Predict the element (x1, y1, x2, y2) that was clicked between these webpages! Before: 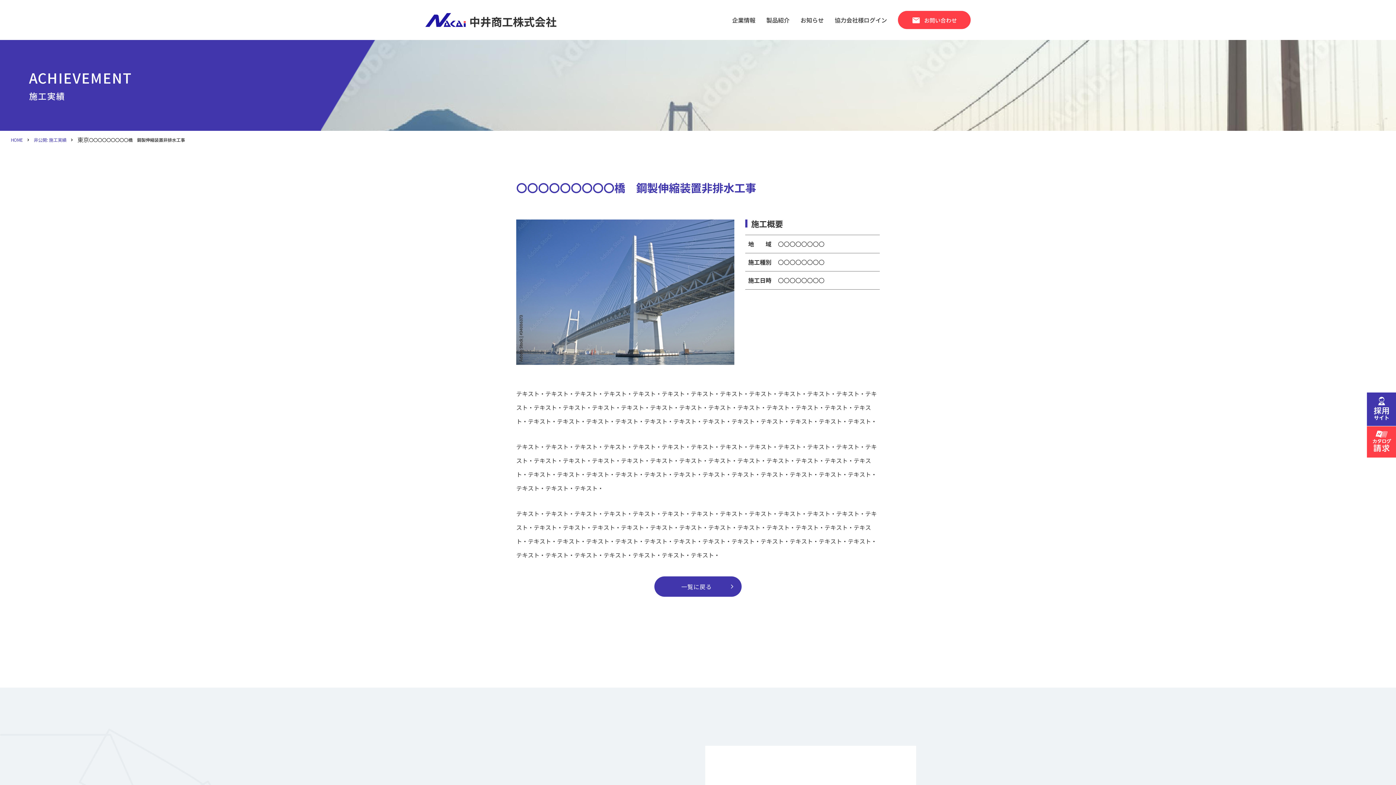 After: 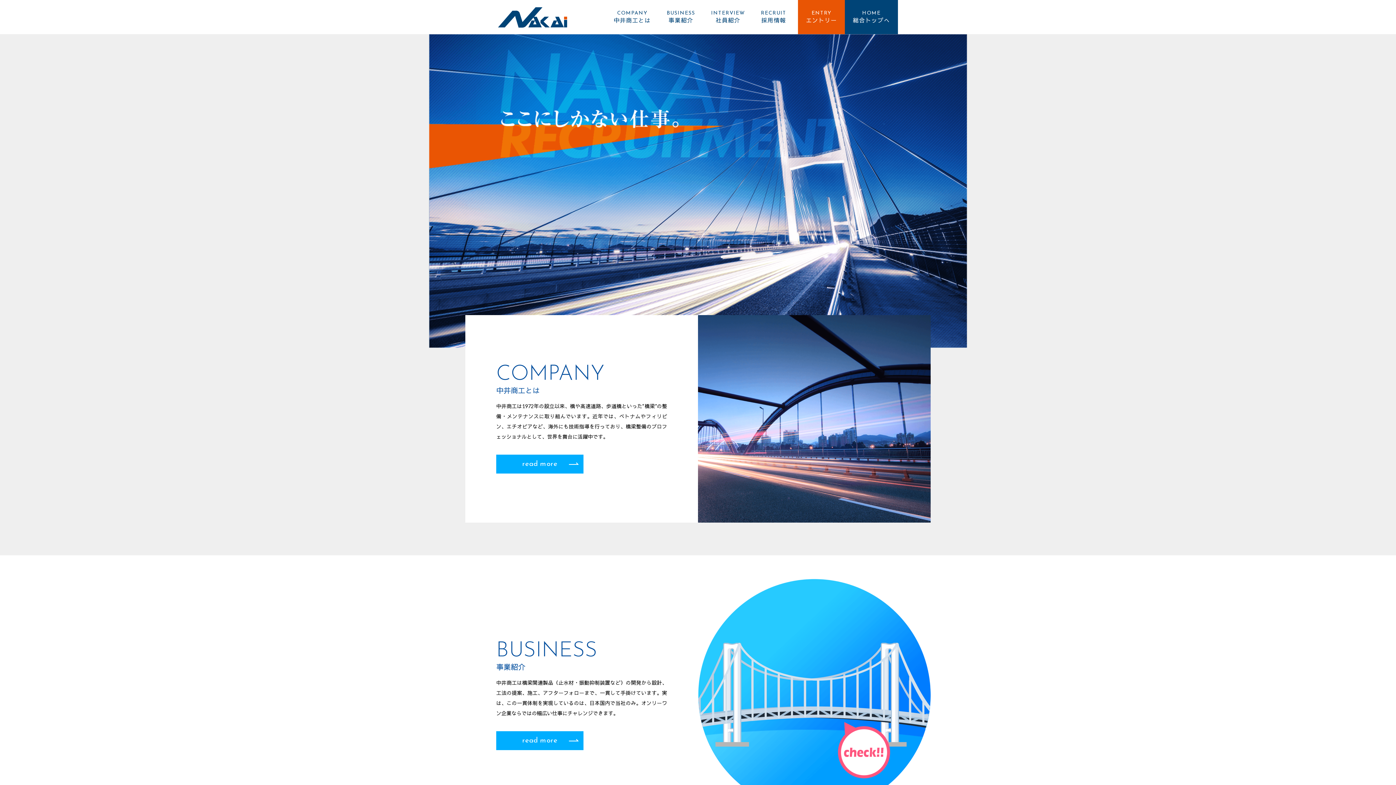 Action: bbox: (1367, 392, 1396, 426)